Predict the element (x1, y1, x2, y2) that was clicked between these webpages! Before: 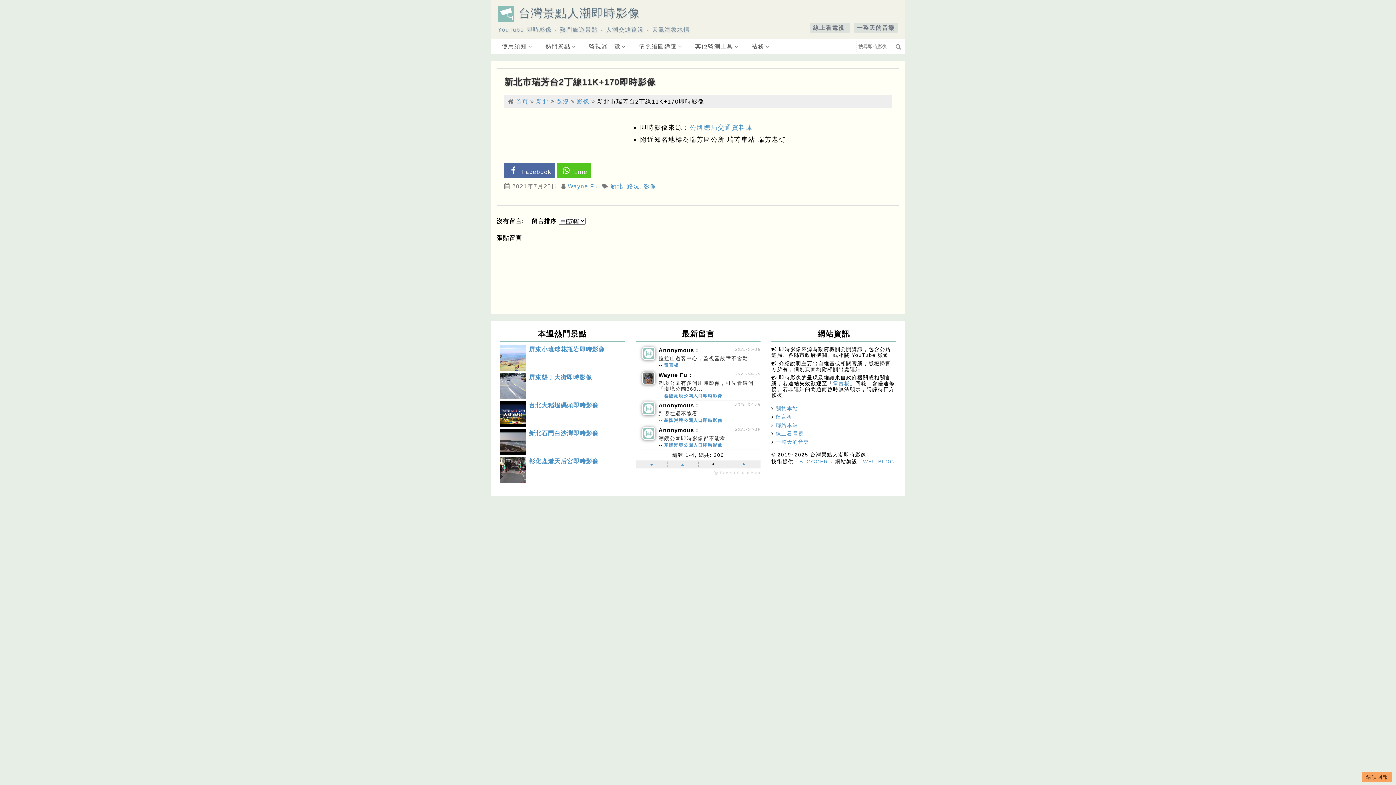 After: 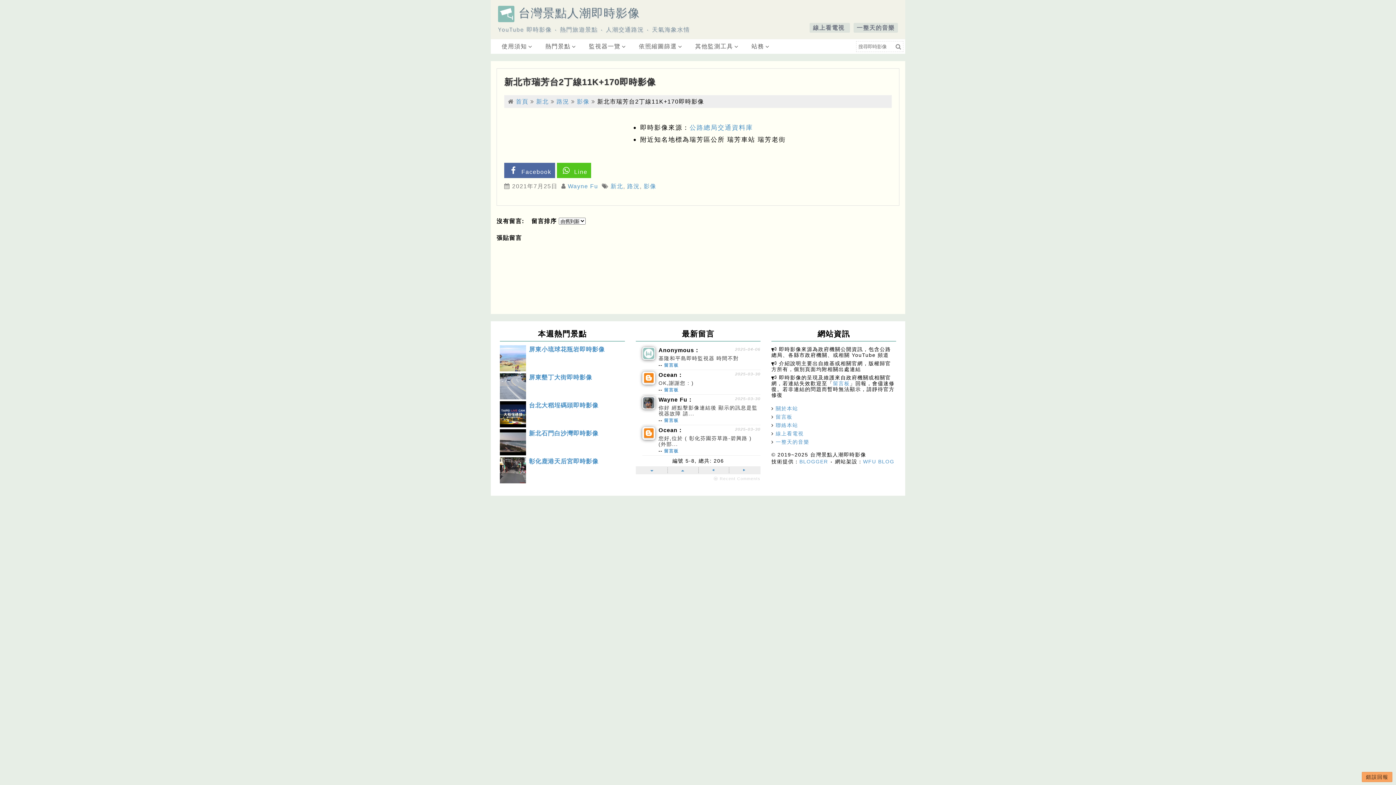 Action: bbox: (729, 461, 759, 467) label: ▸